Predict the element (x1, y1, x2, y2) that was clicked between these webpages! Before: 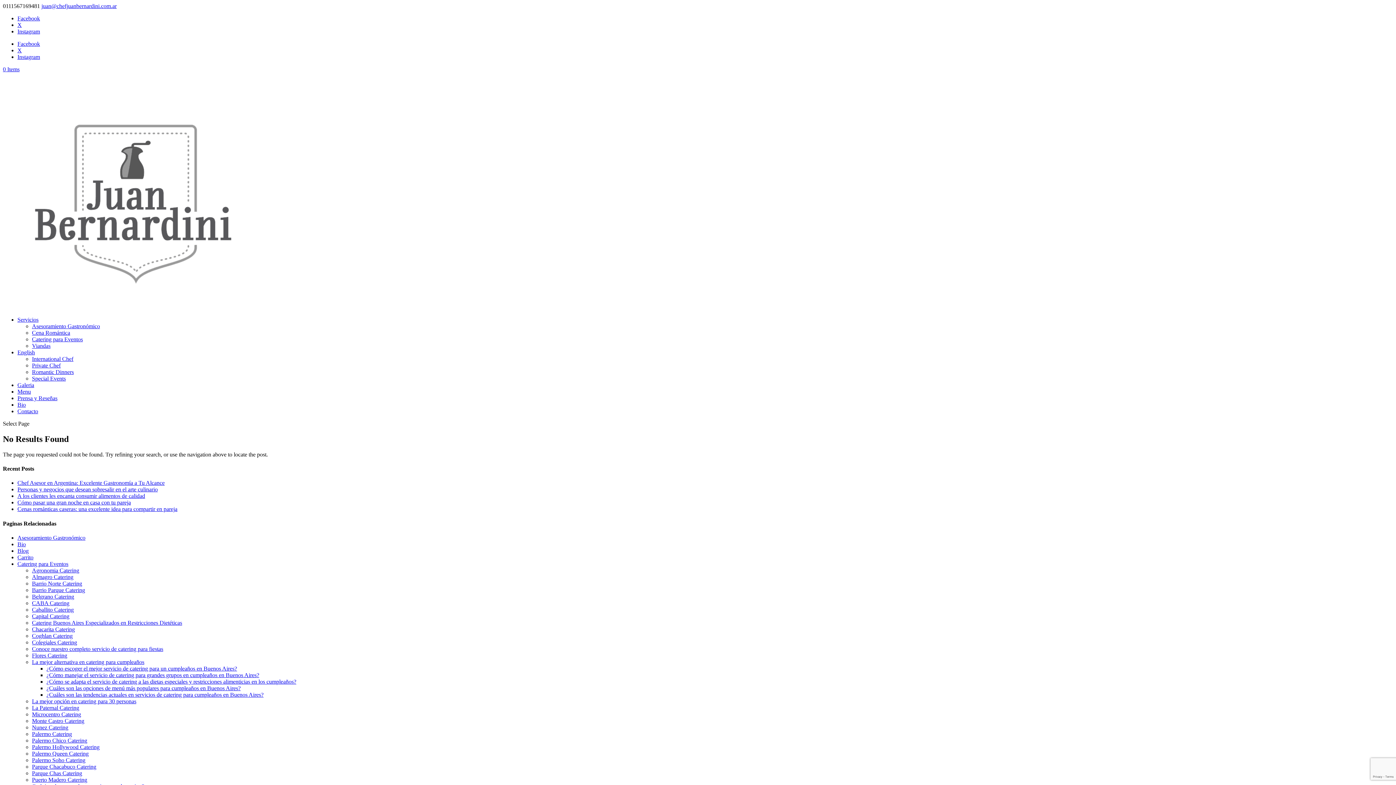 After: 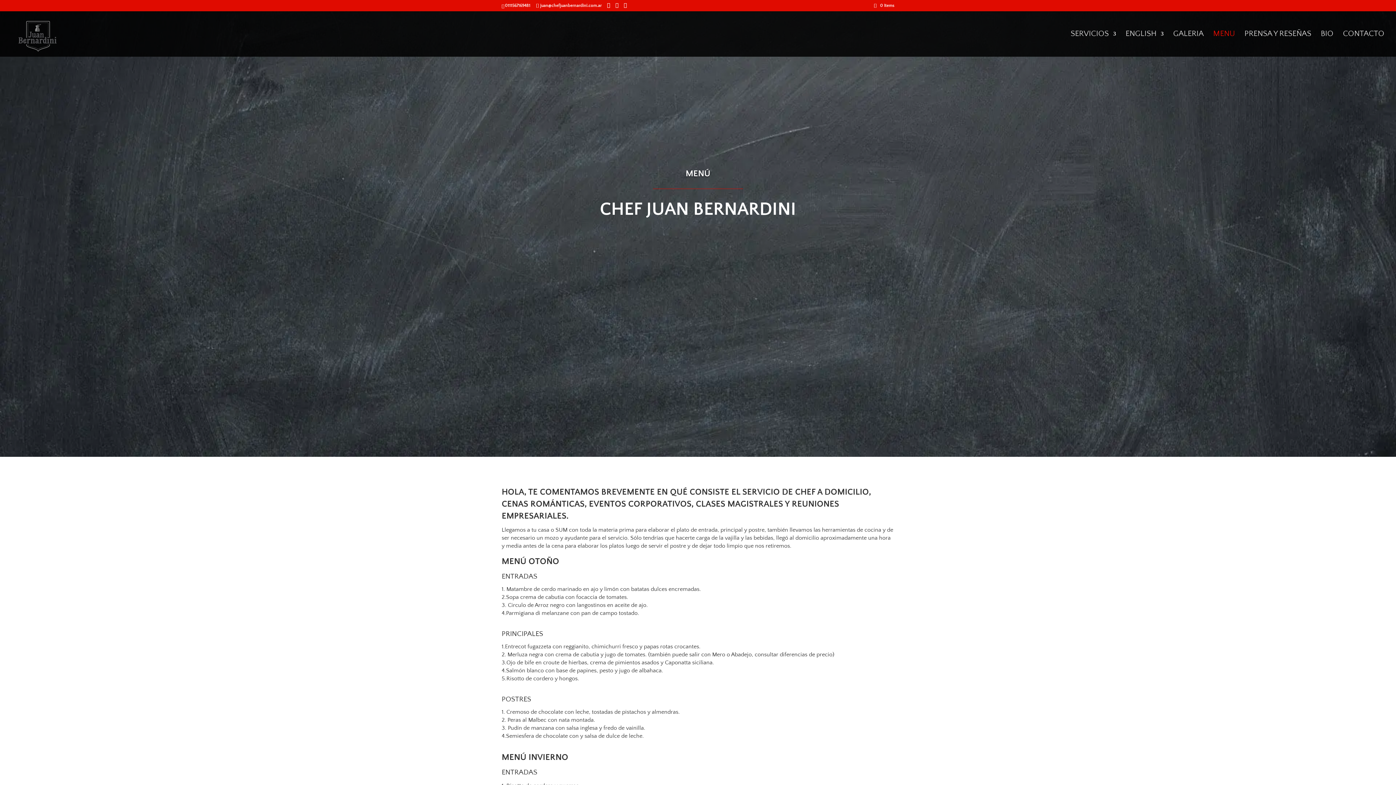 Action: label: Menu bbox: (17, 388, 30, 394)